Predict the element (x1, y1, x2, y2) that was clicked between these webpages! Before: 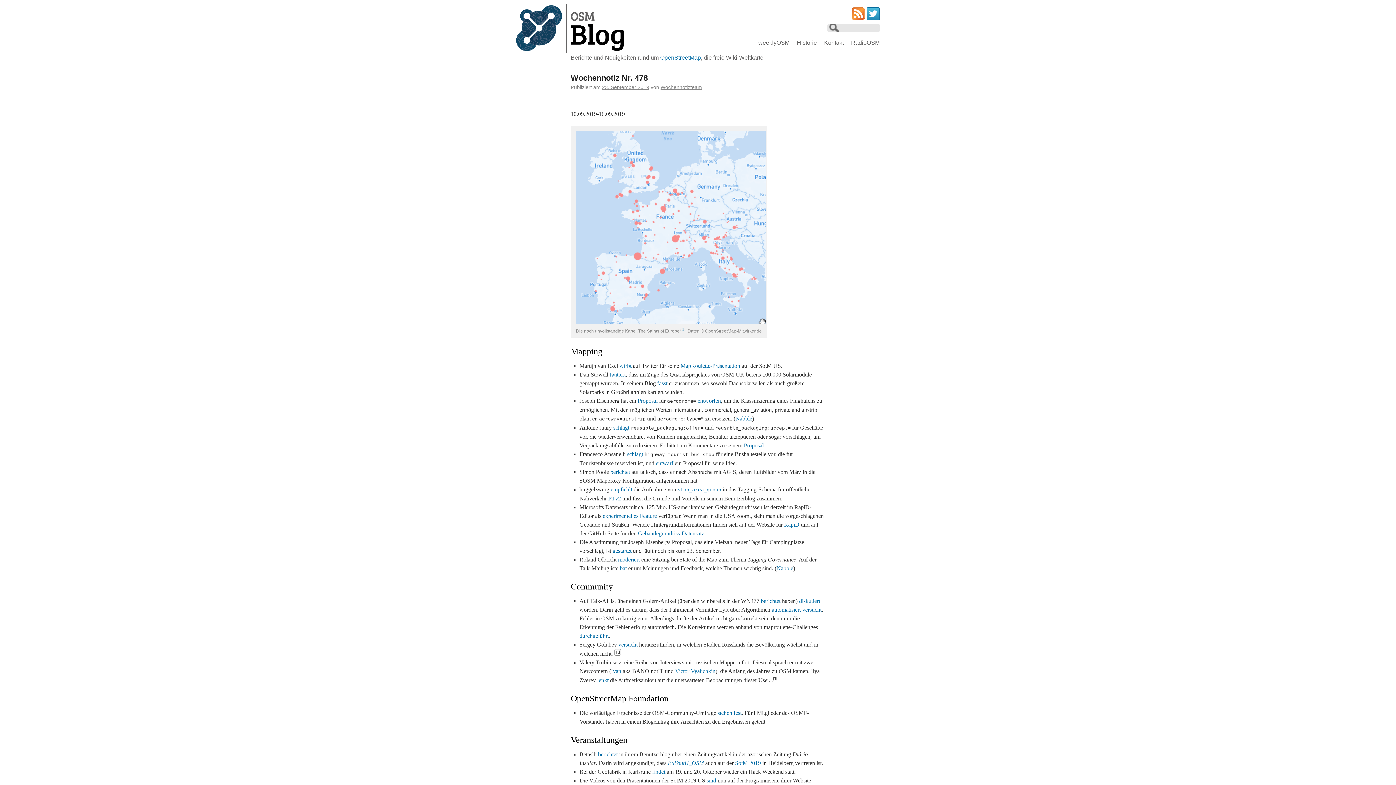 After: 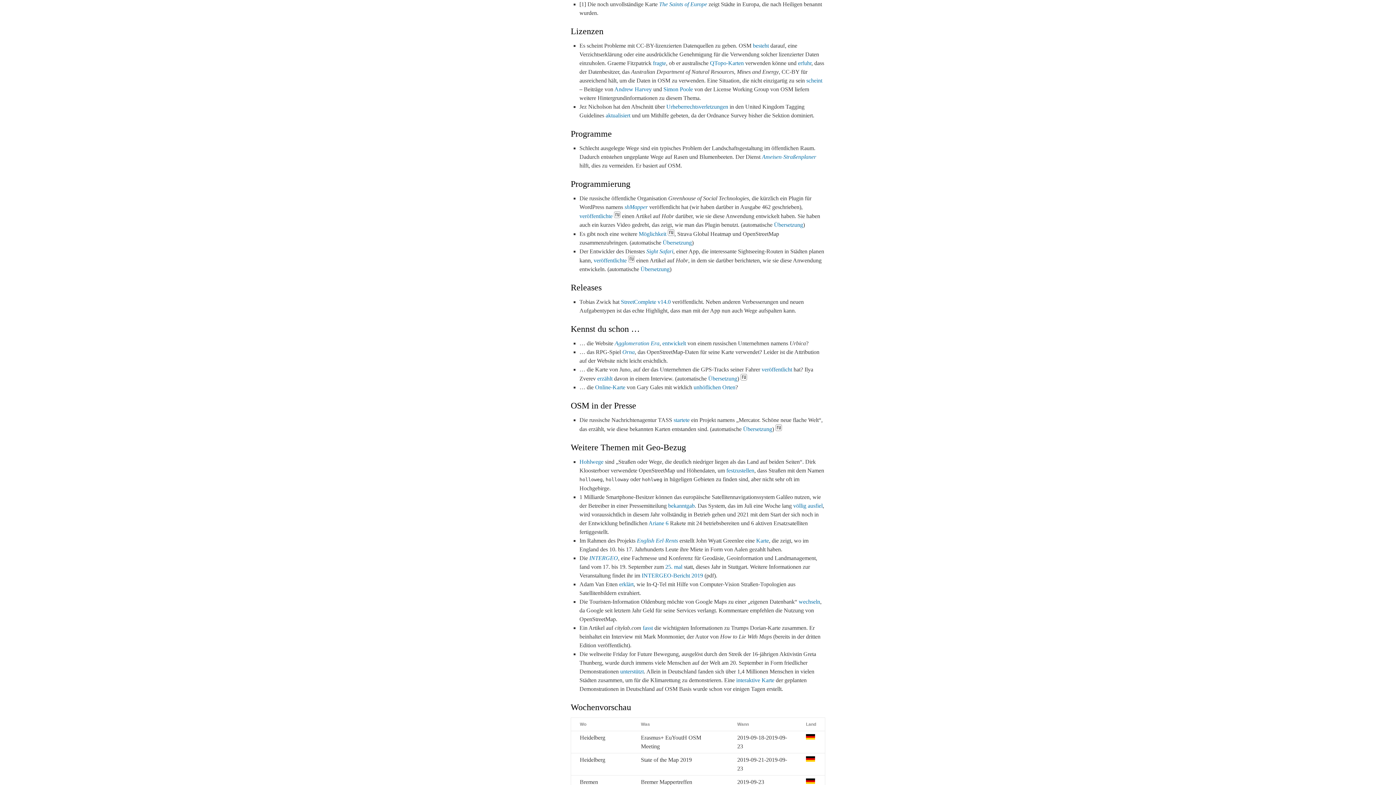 Action: bbox: (682, 328, 684, 333) label: 1